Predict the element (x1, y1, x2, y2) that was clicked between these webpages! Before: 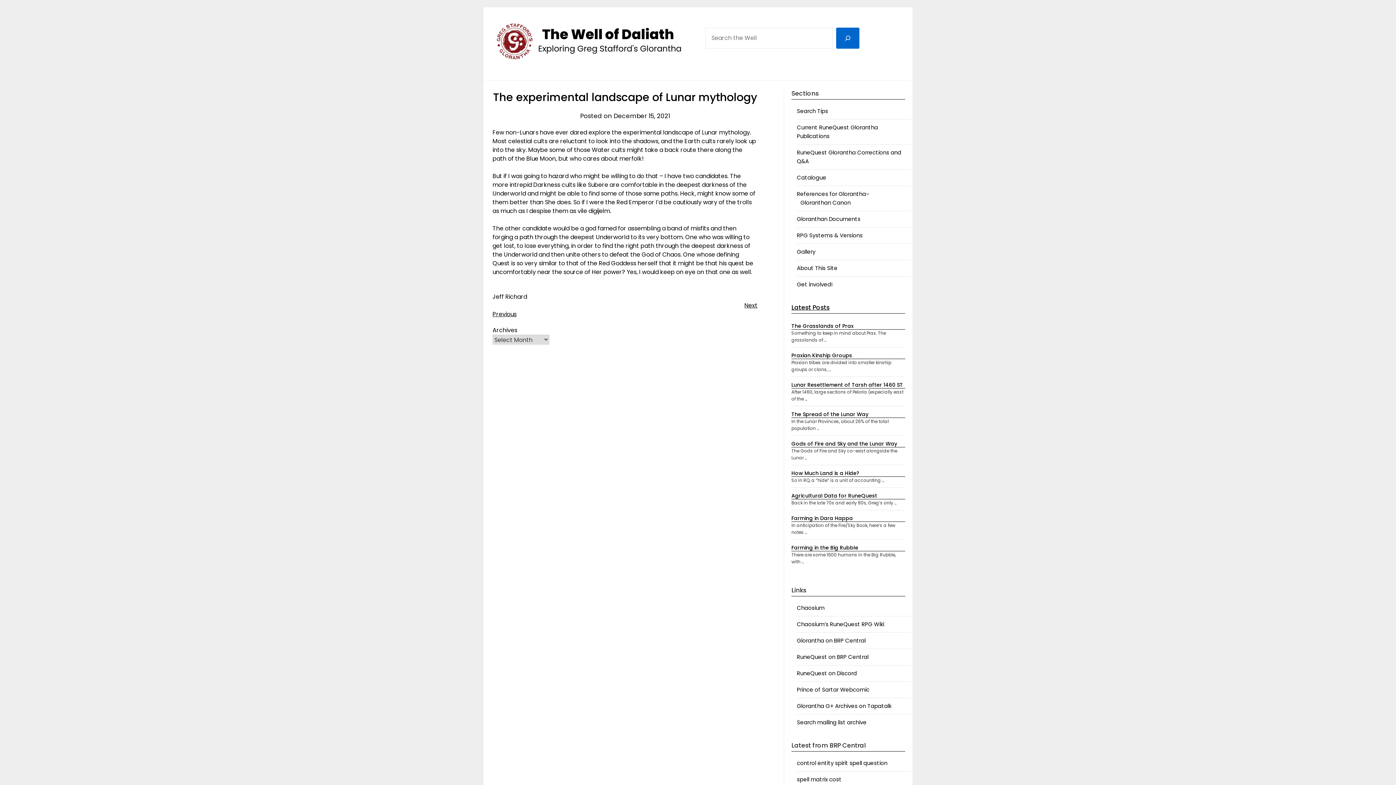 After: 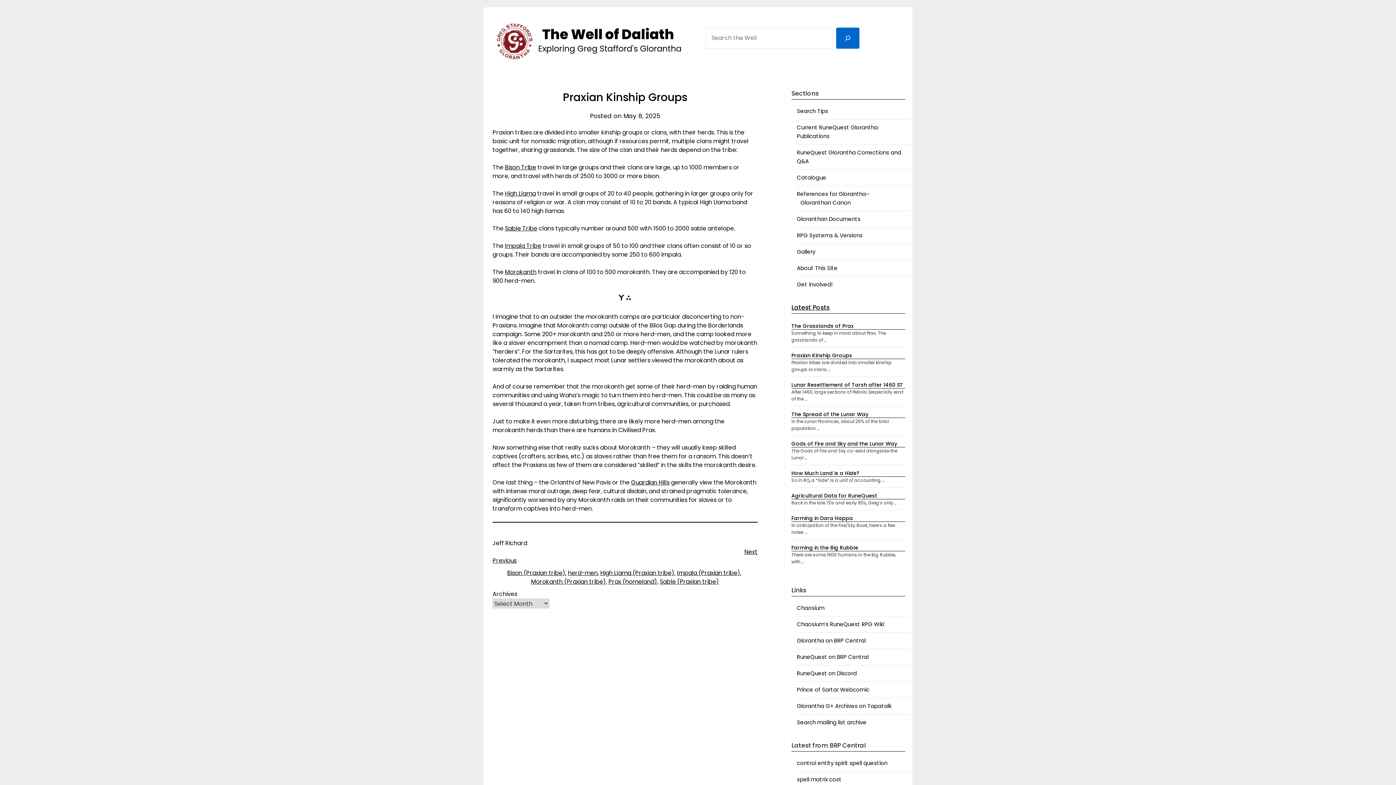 Action: label: Praxian Kinship Groups bbox: (791, 351, 852, 359)